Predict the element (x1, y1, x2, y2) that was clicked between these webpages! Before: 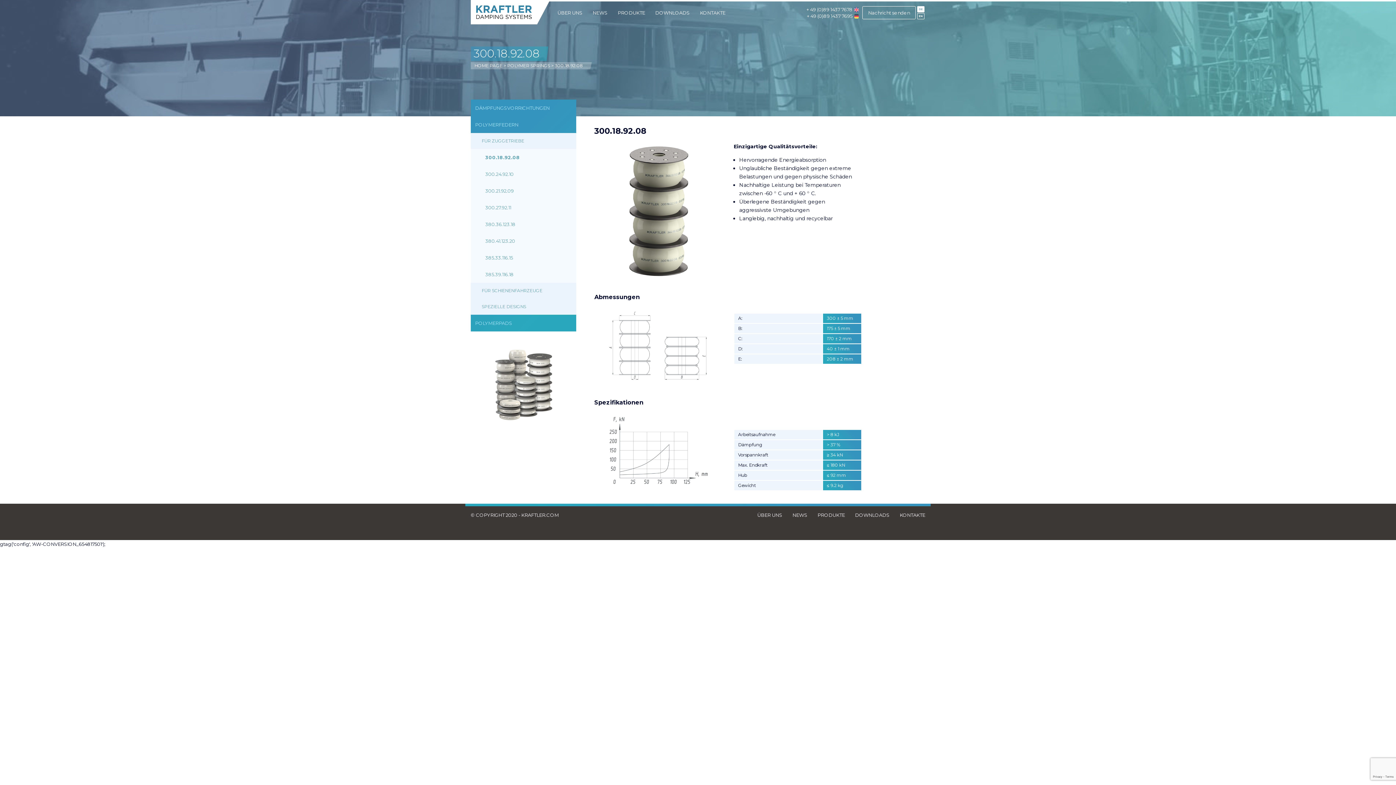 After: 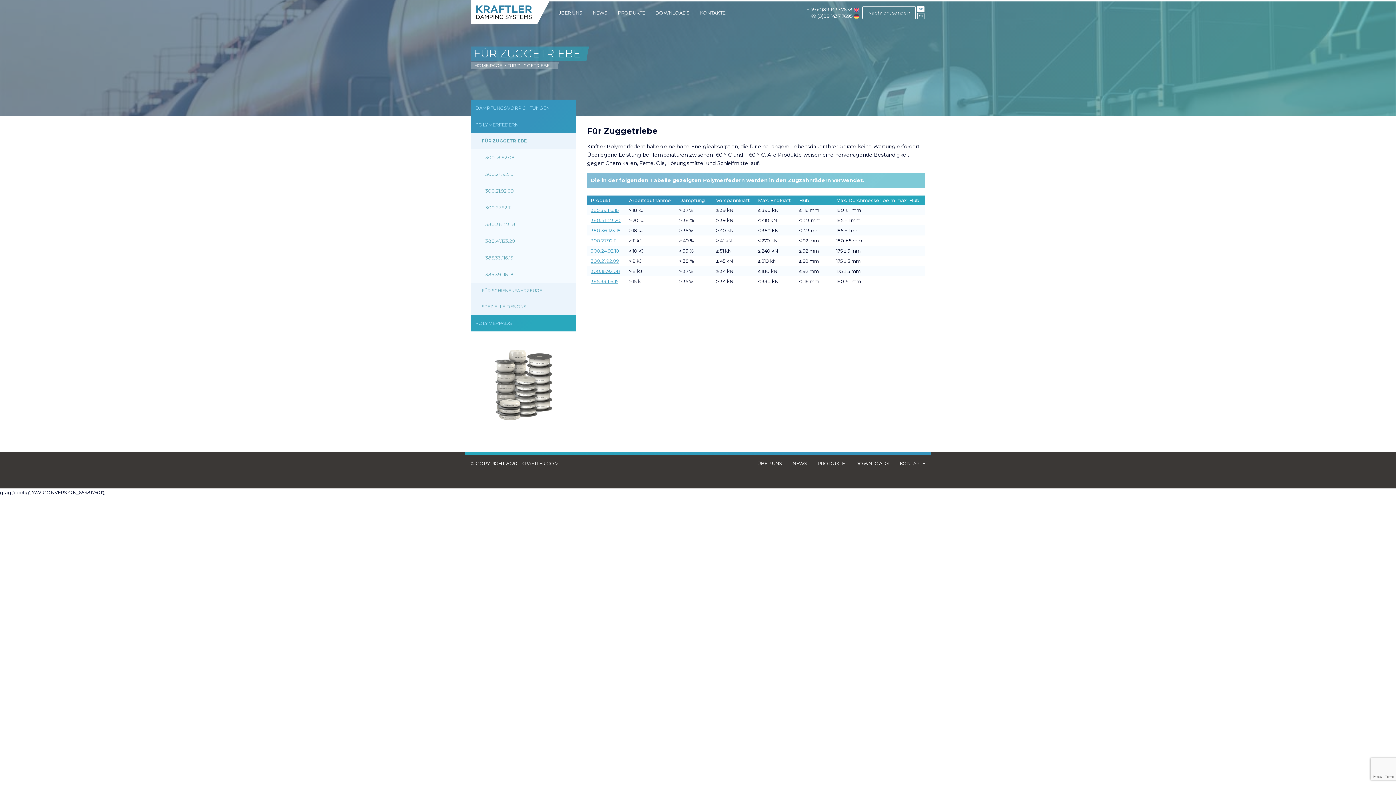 Action: bbox: (470, 133, 576, 149) label: FÜR ZUGGETRIEBE